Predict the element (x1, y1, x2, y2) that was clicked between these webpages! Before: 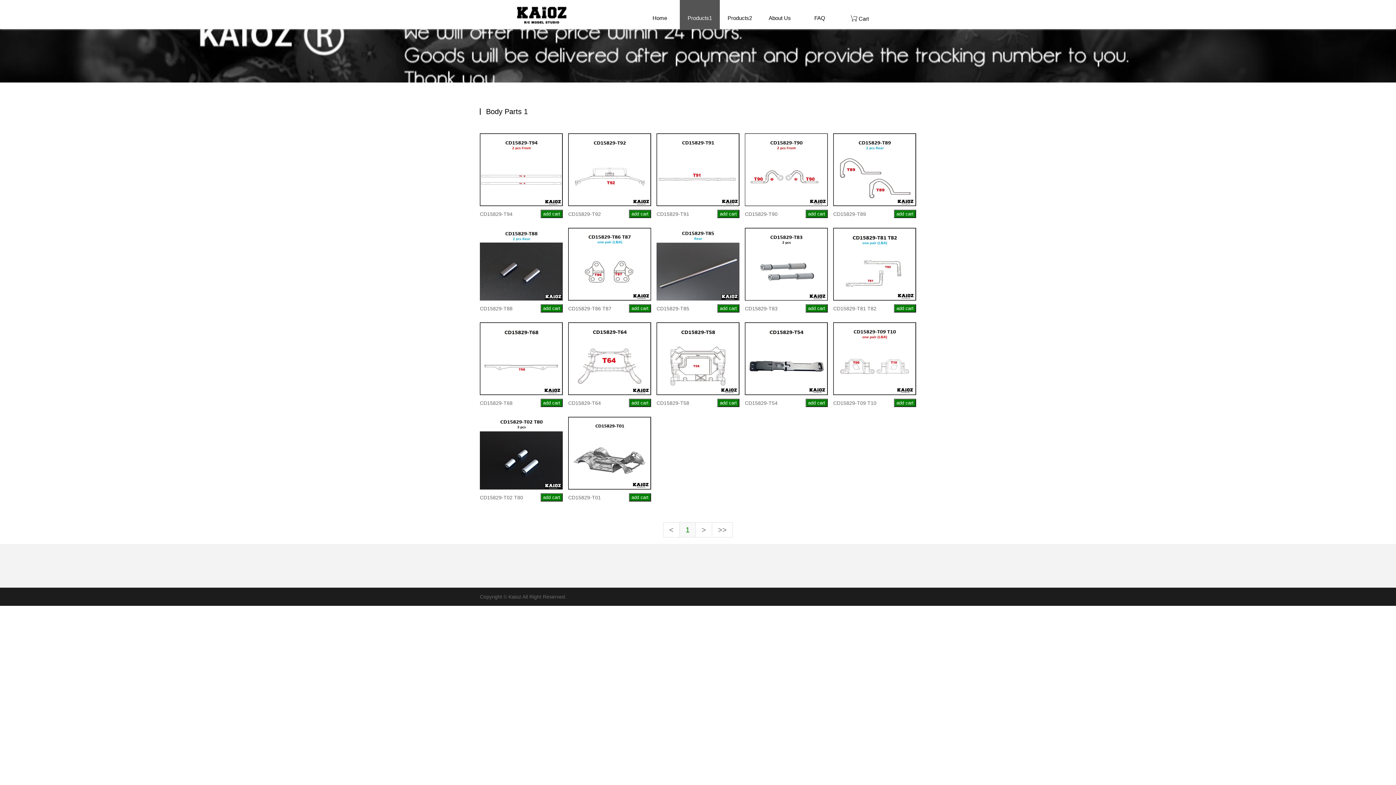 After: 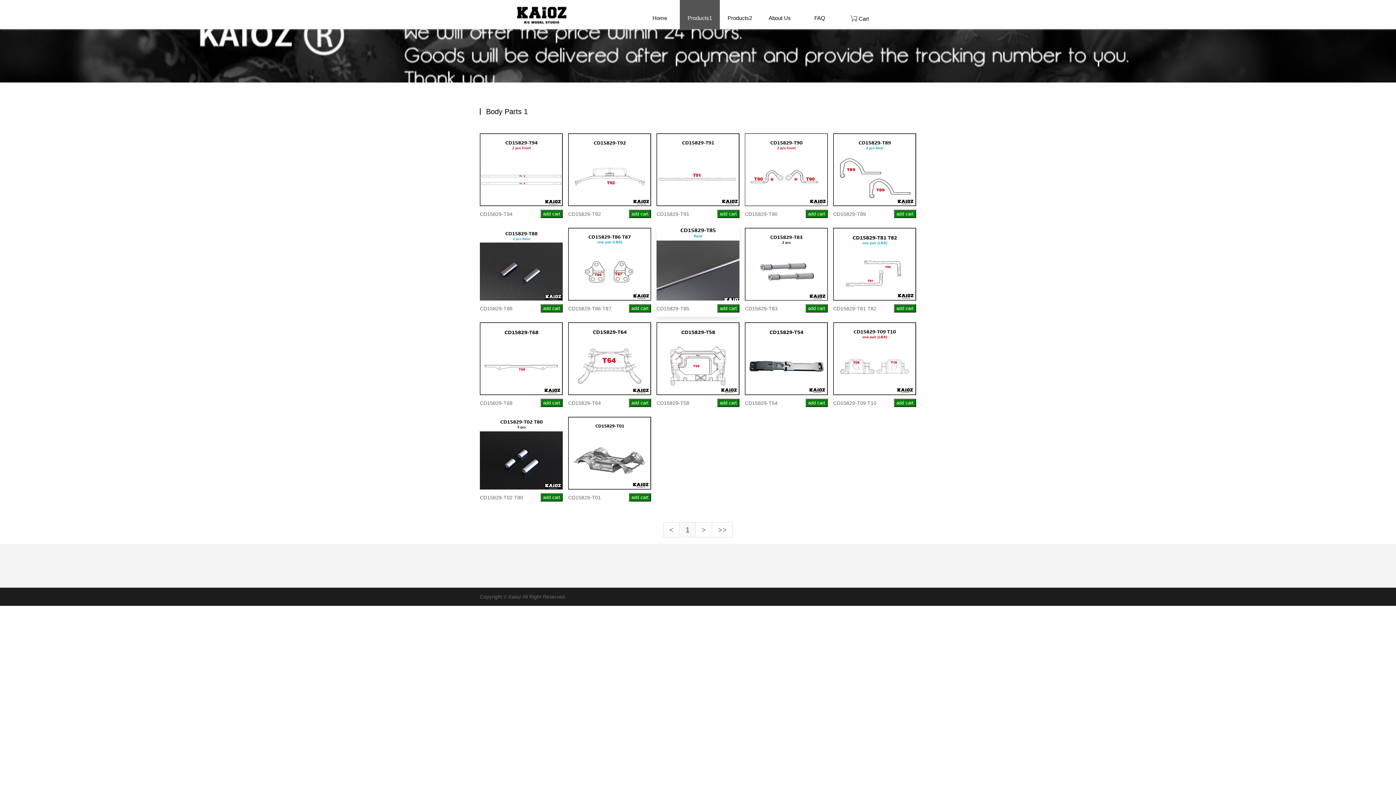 Action: bbox: (717, 304, 739, 312) label: add cart